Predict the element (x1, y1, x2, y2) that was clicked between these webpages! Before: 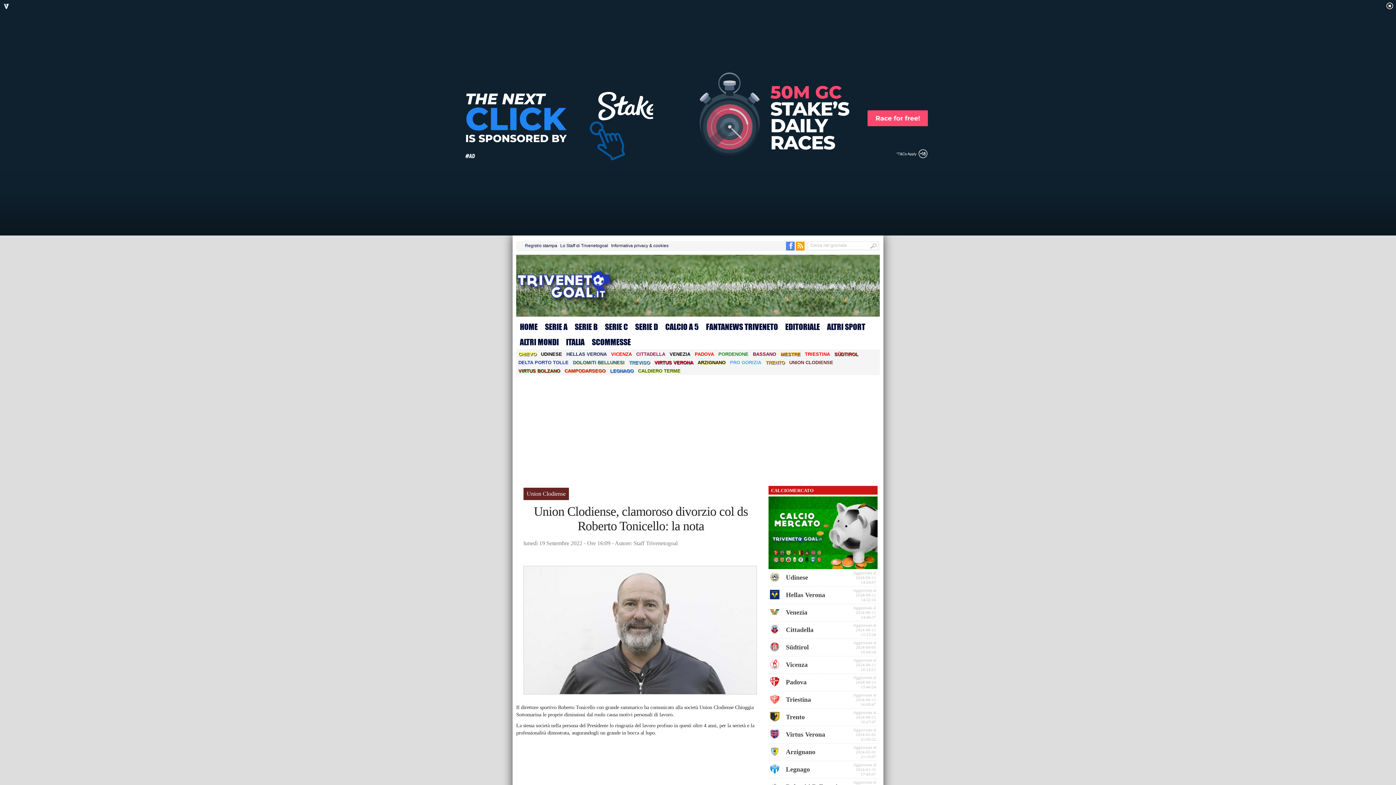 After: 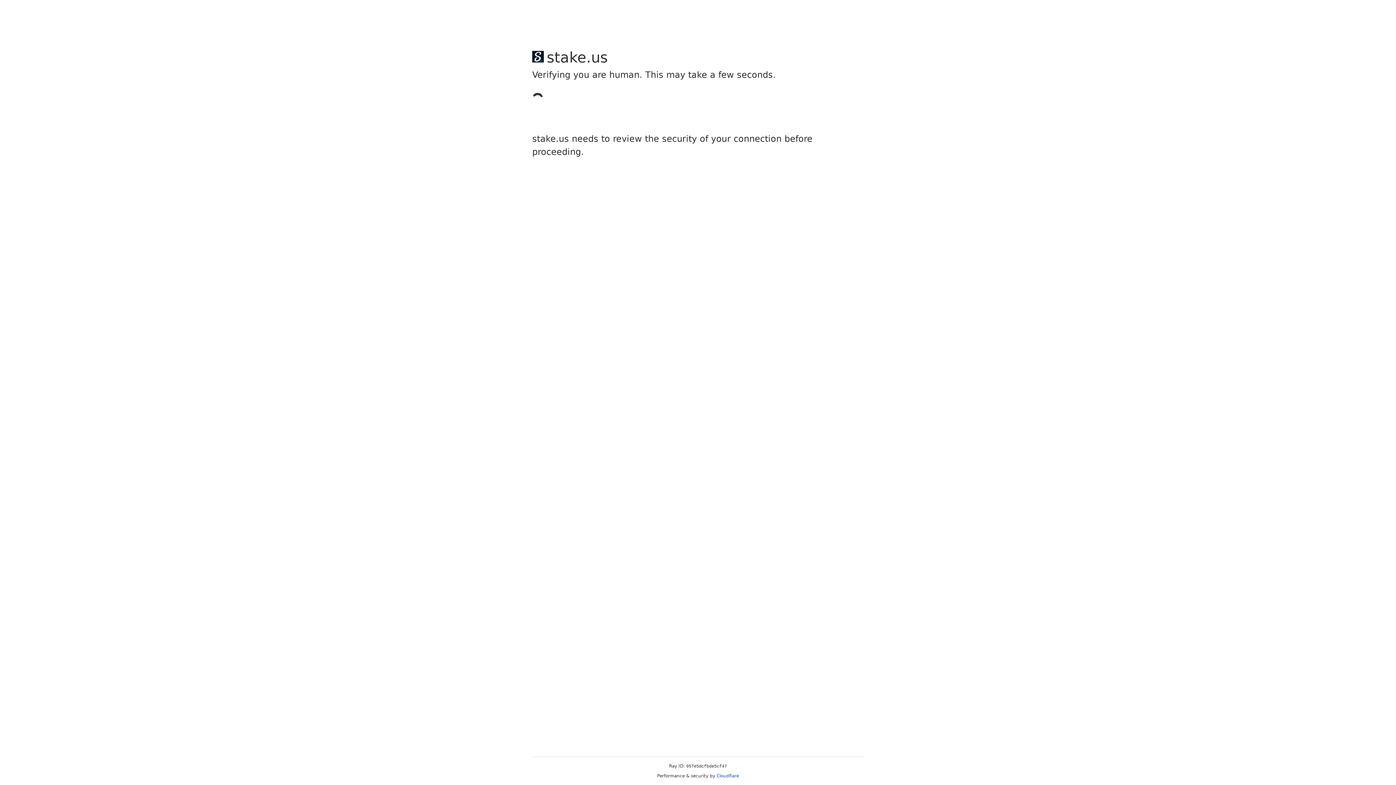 Action: bbox: (636, 366, 682, 375) label: CALDIERO TERME